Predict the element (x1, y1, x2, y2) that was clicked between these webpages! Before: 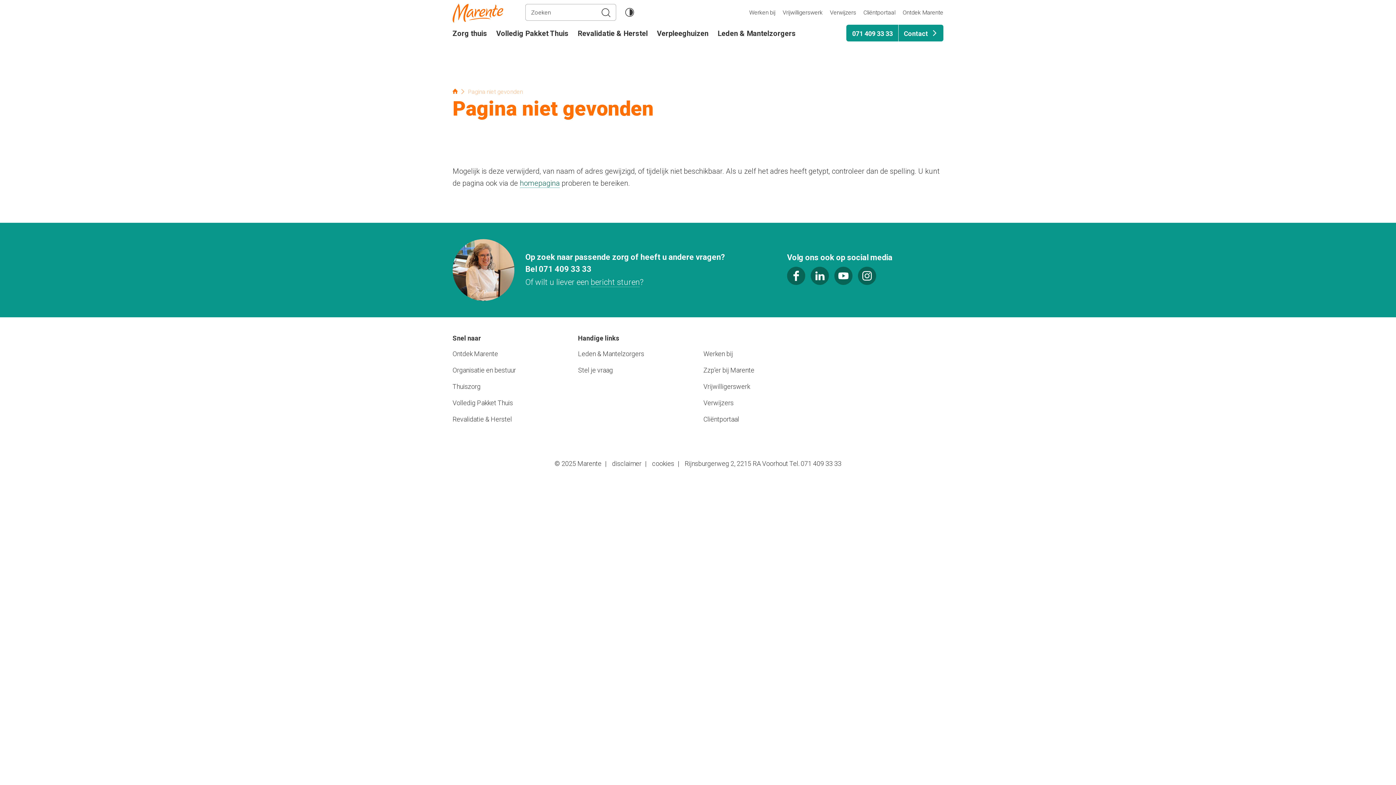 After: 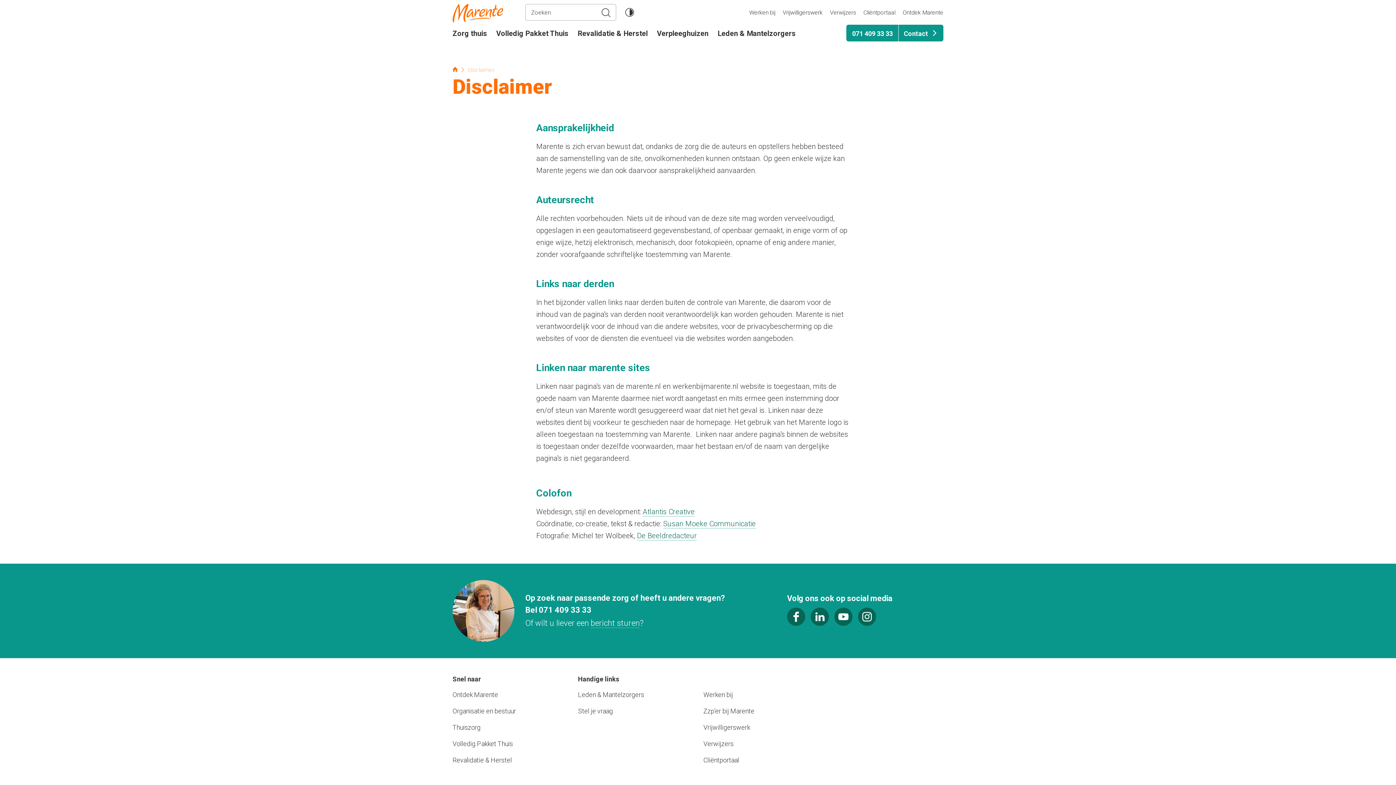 Action: label: disclaimer bbox: (612, 460, 641, 467)